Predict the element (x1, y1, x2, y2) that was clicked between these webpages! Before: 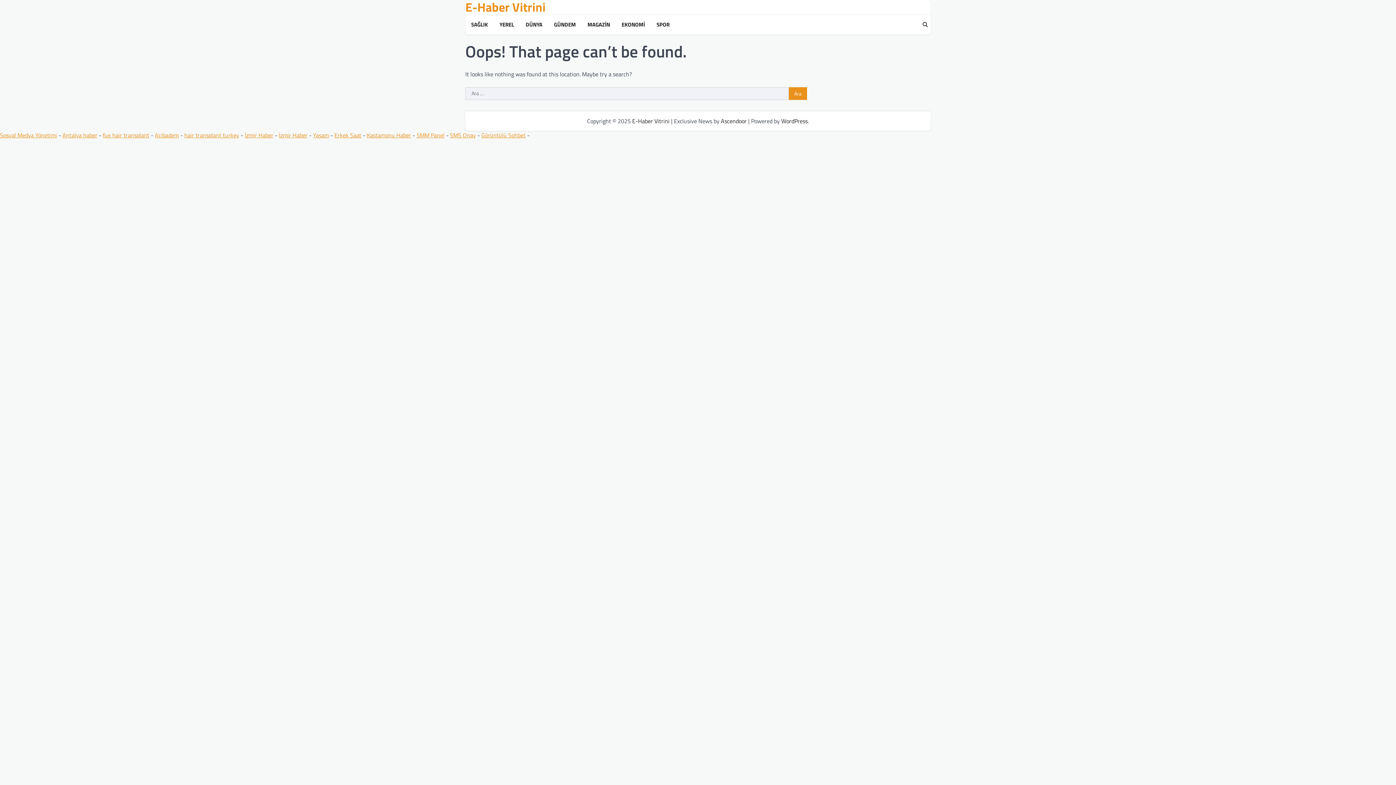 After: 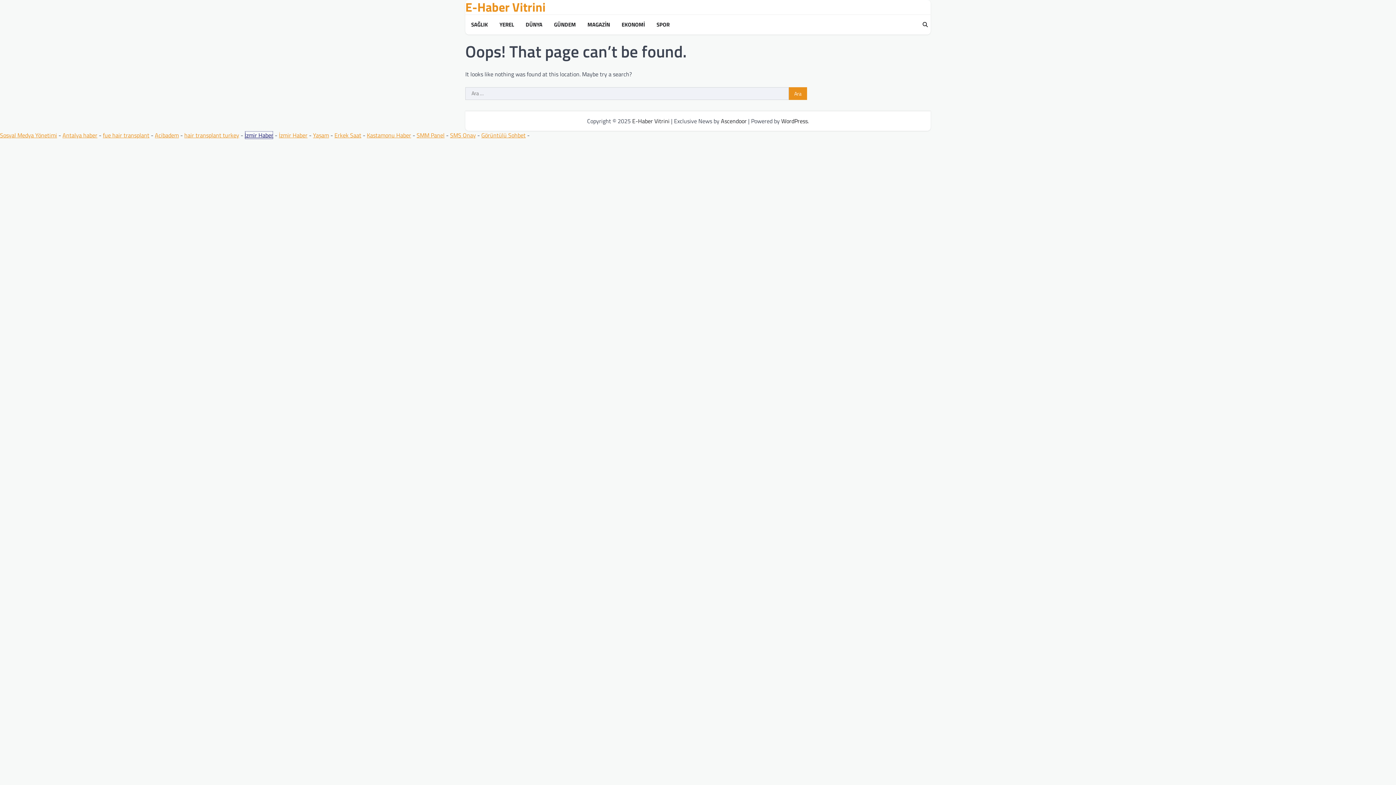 Action: label: İzmir Haber bbox: (244, 130, 273, 139)